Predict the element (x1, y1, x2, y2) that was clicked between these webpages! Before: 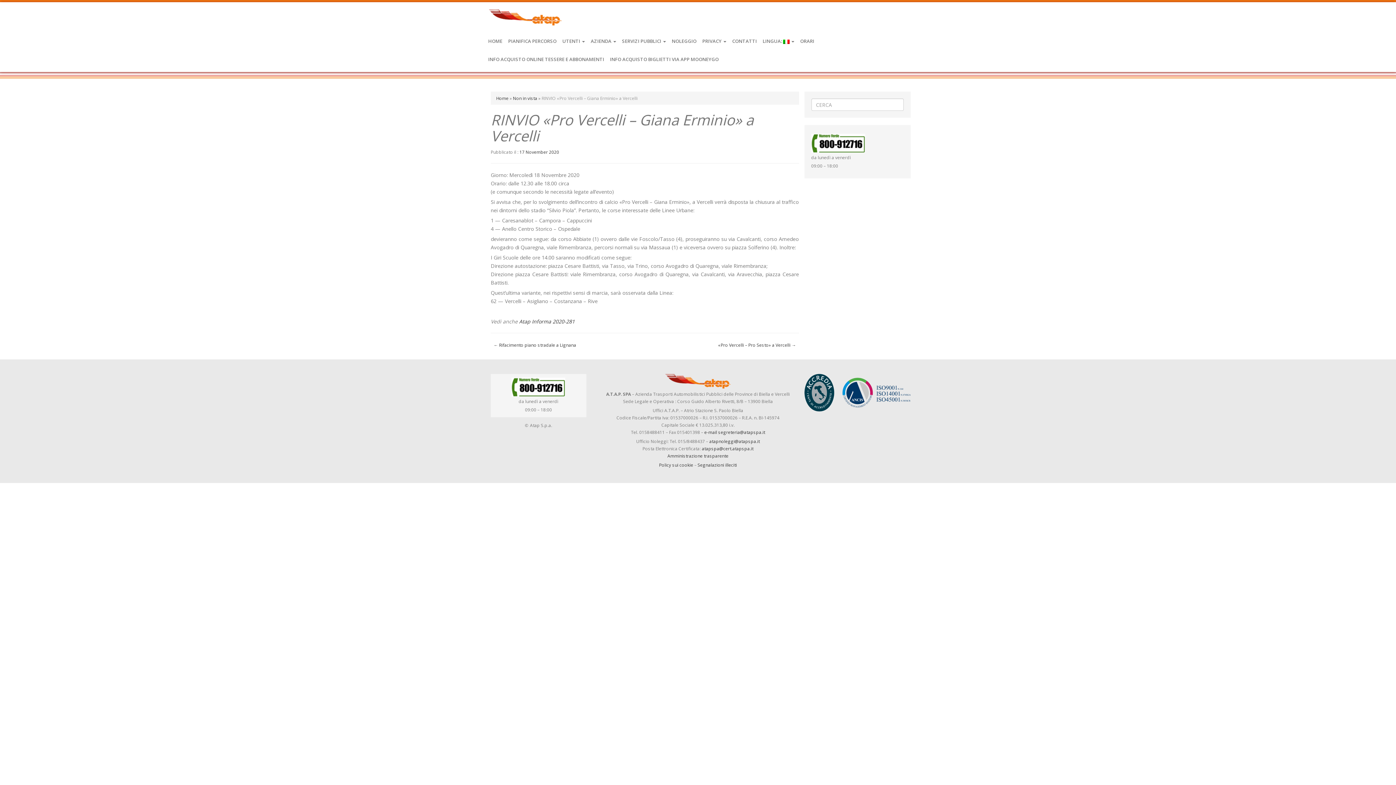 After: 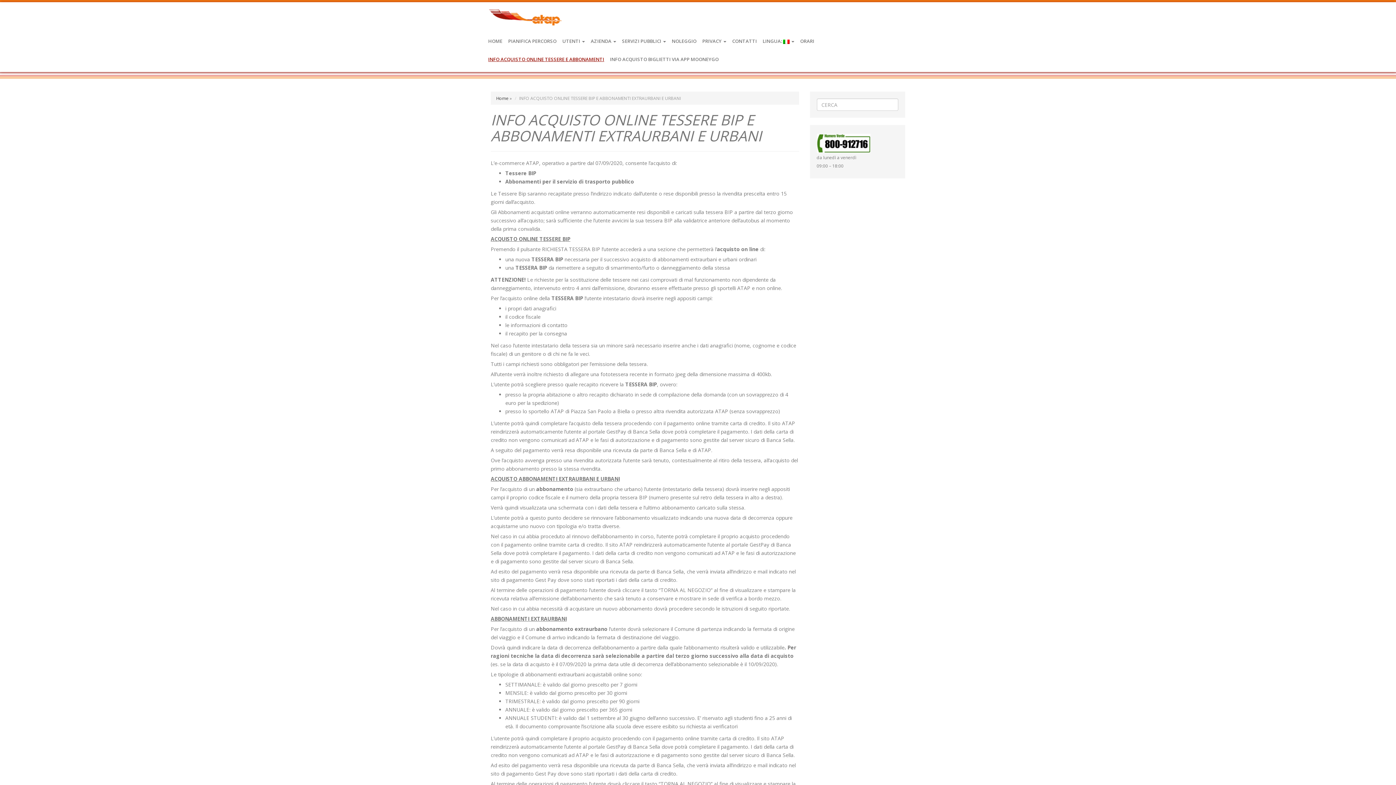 Action: bbox: (485, 50, 607, 68) label: INFO ACQUISTO ONLINE TESSERE E ABBONAMENTI